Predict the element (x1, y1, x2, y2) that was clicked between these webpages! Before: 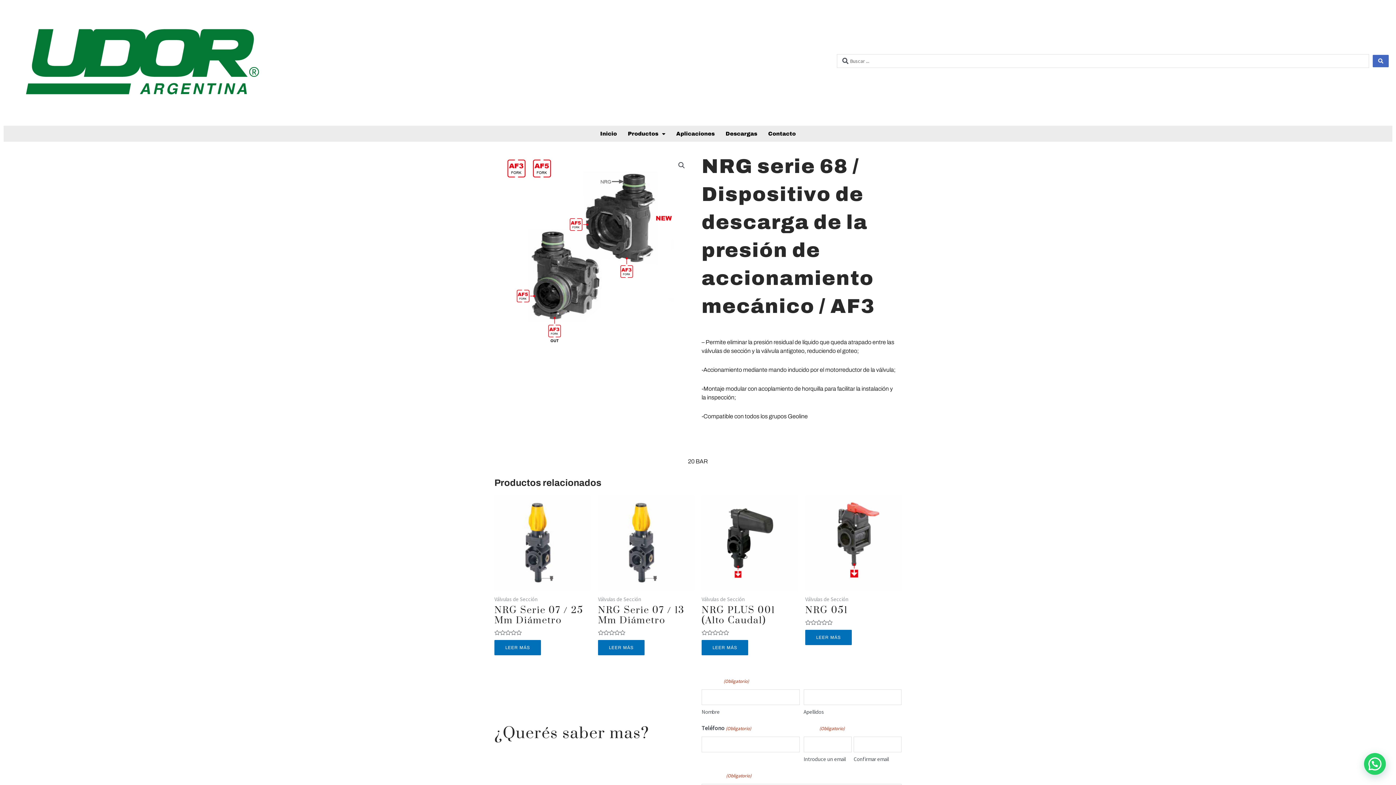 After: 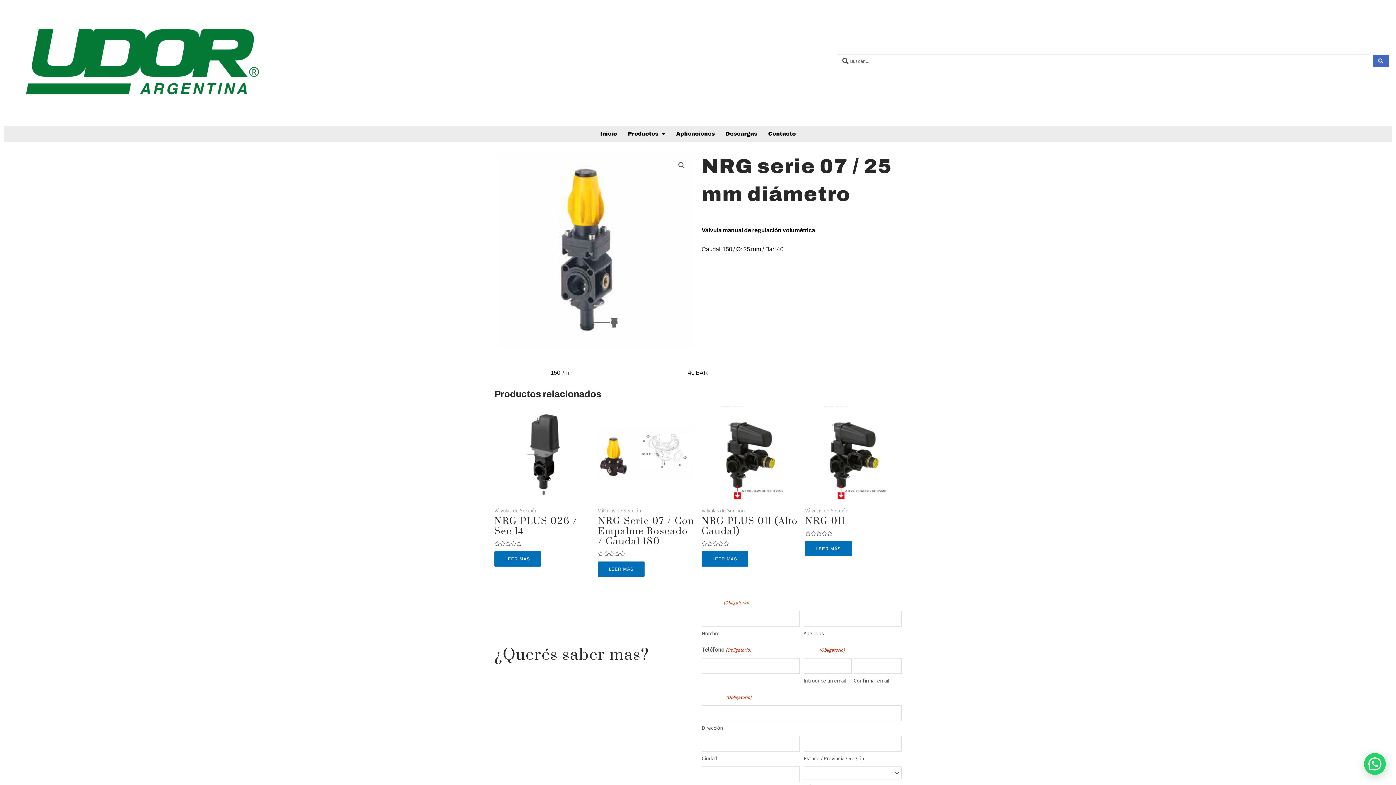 Action: bbox: (494, 495, 590, 591)